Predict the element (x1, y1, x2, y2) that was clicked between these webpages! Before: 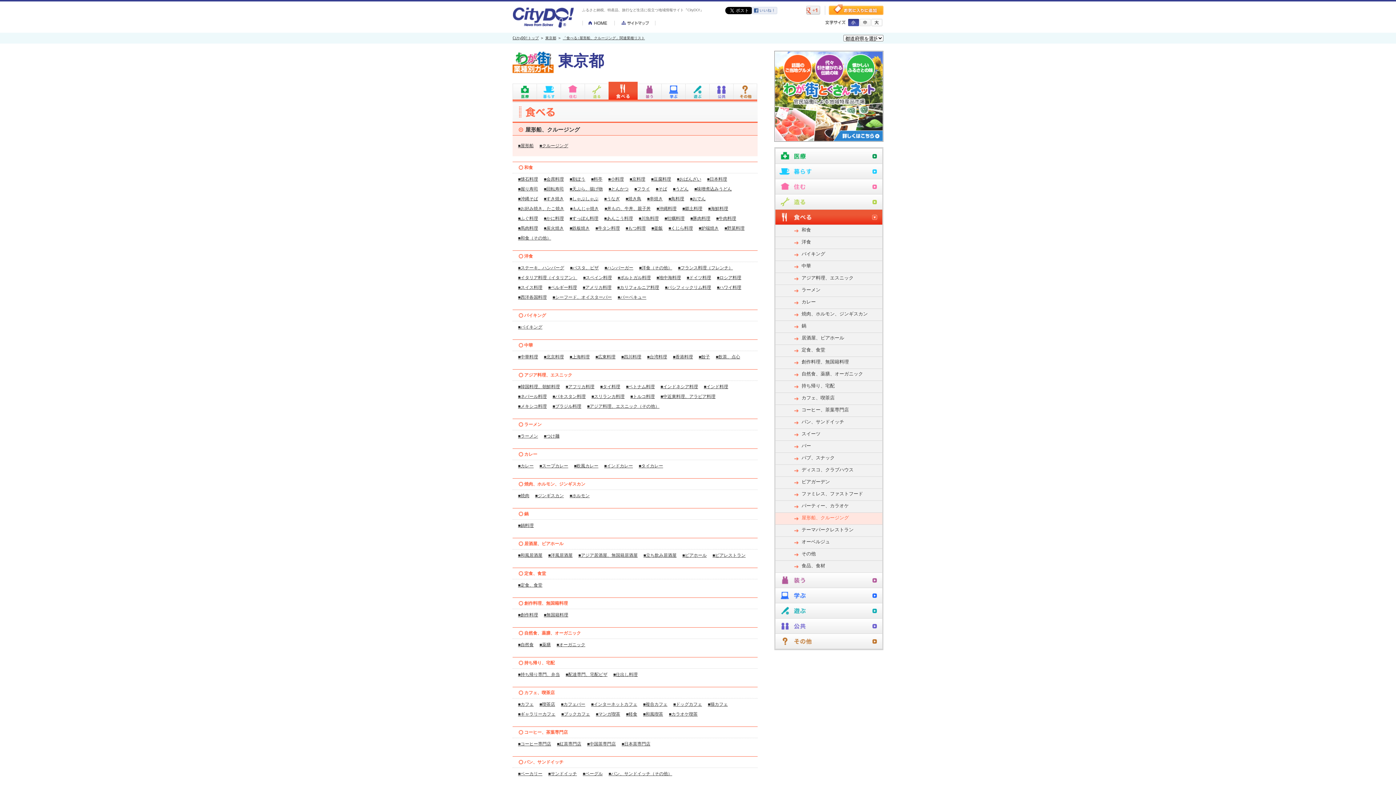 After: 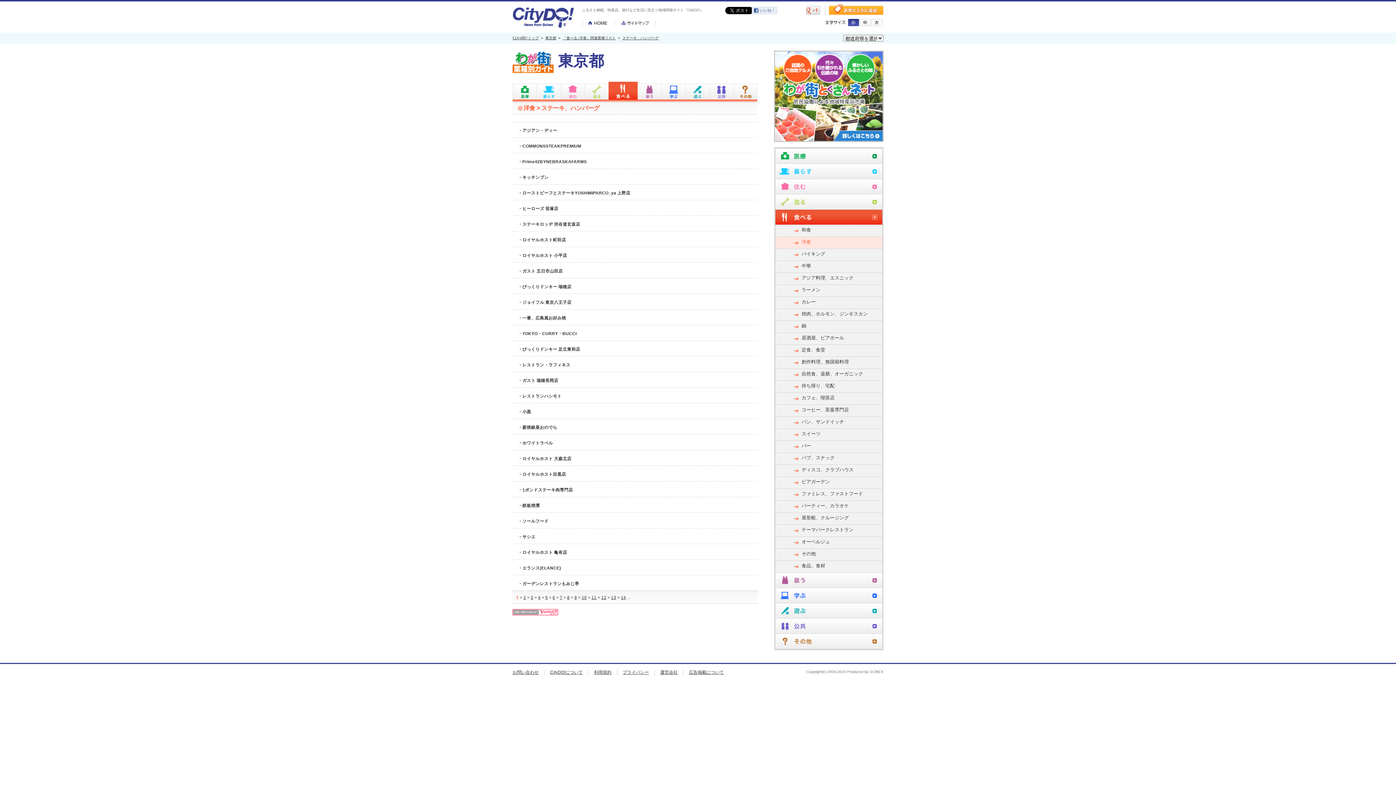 Action: bbox: (518, 265, 564, 270) label: ■ステーキ、ハンバーグ